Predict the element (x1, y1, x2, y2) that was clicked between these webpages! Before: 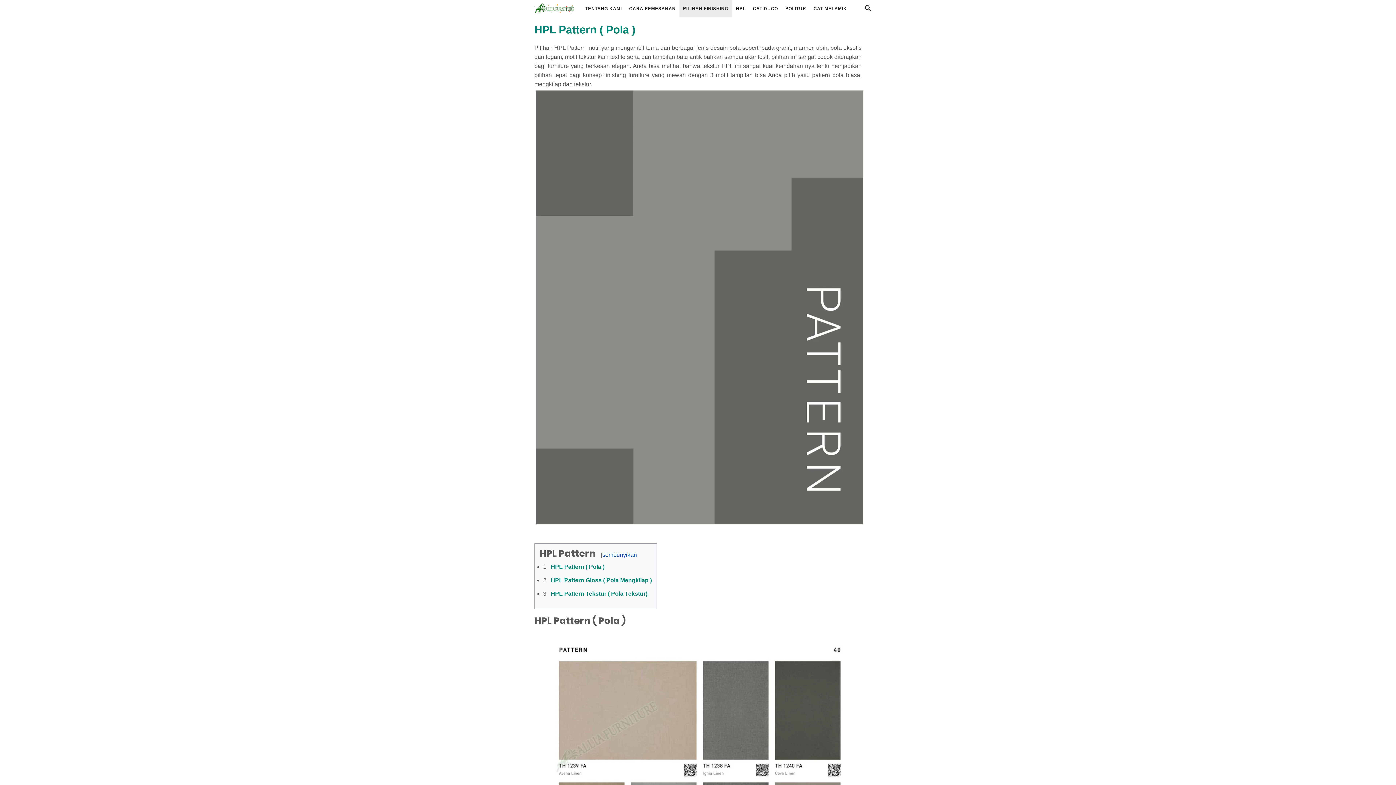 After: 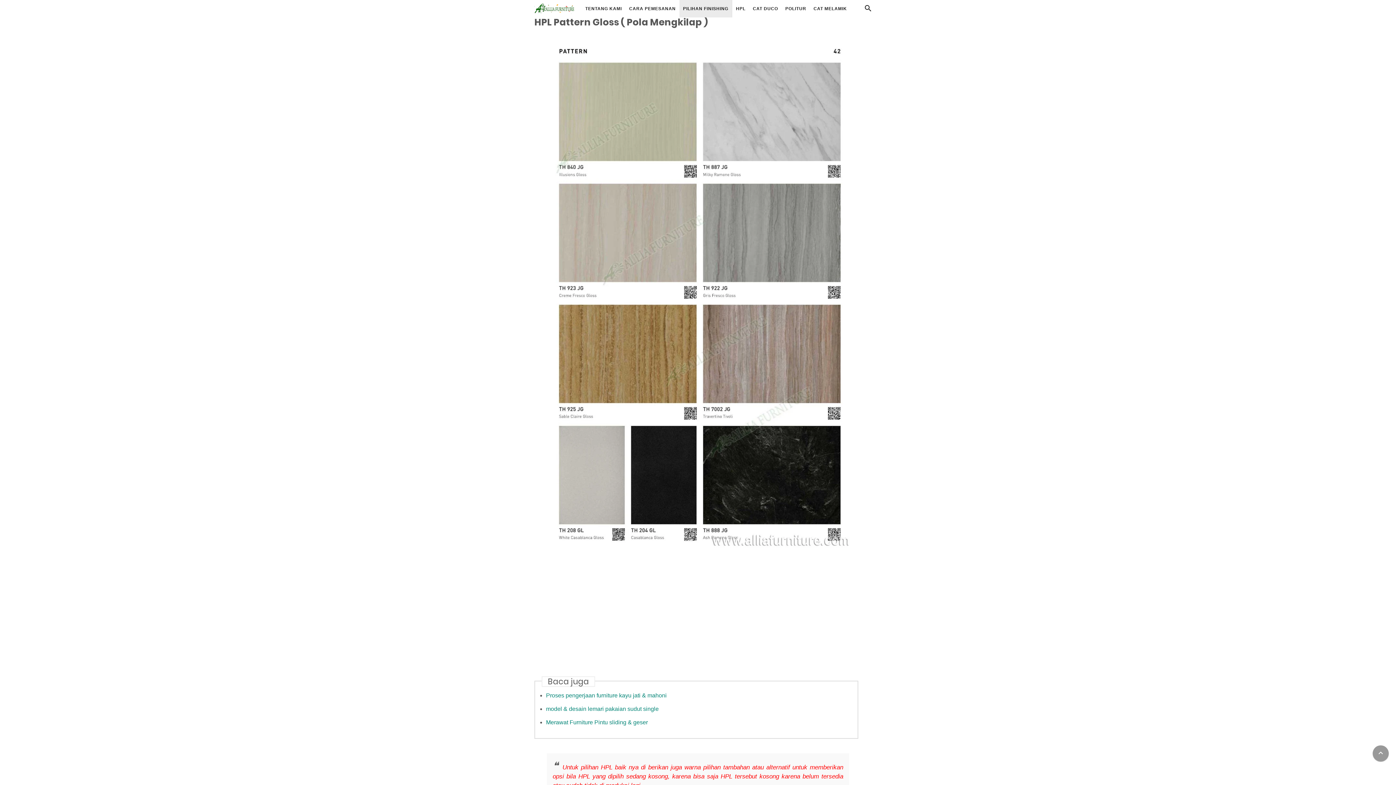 Action: label: HPL Pattern Gloss ( Pola Mengkilap ) bbox: (550, 577, 652, 583)